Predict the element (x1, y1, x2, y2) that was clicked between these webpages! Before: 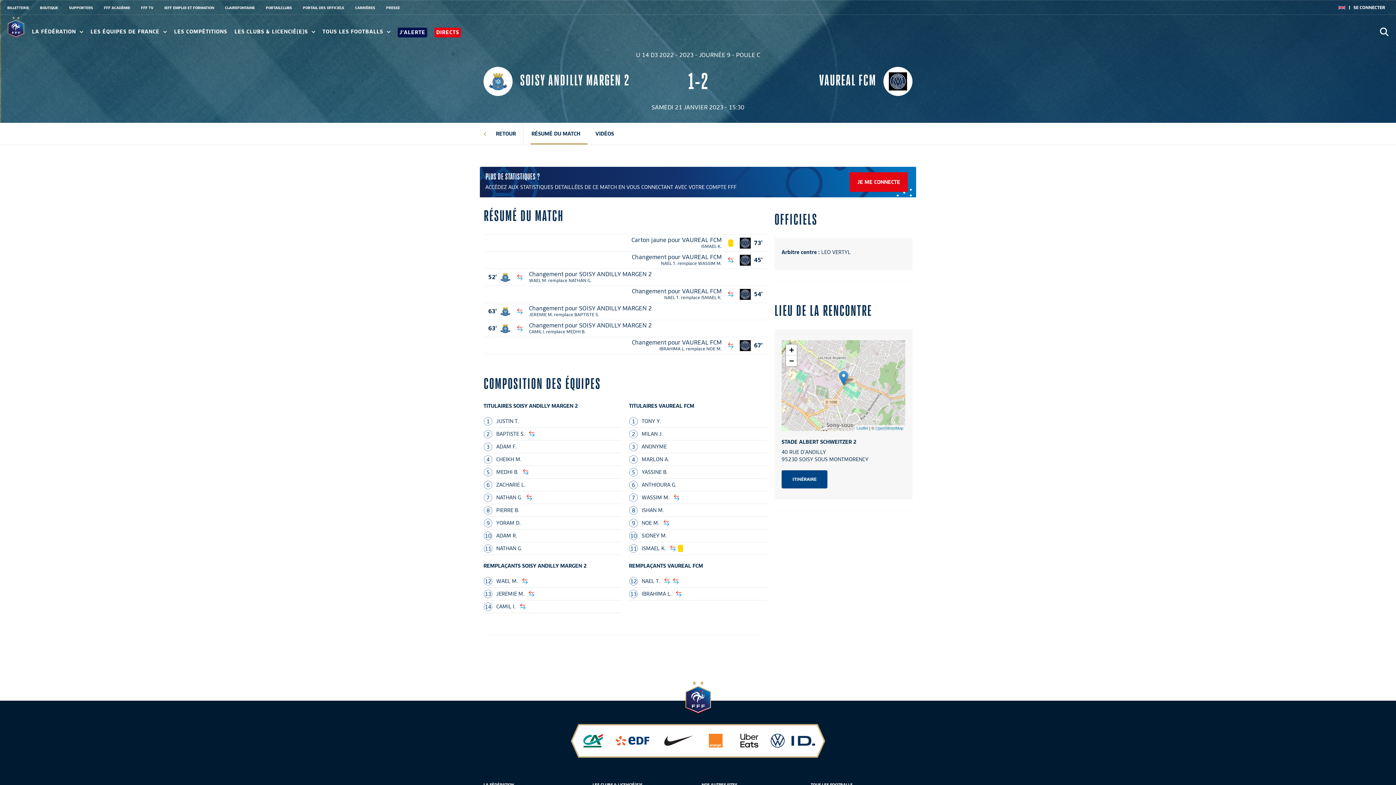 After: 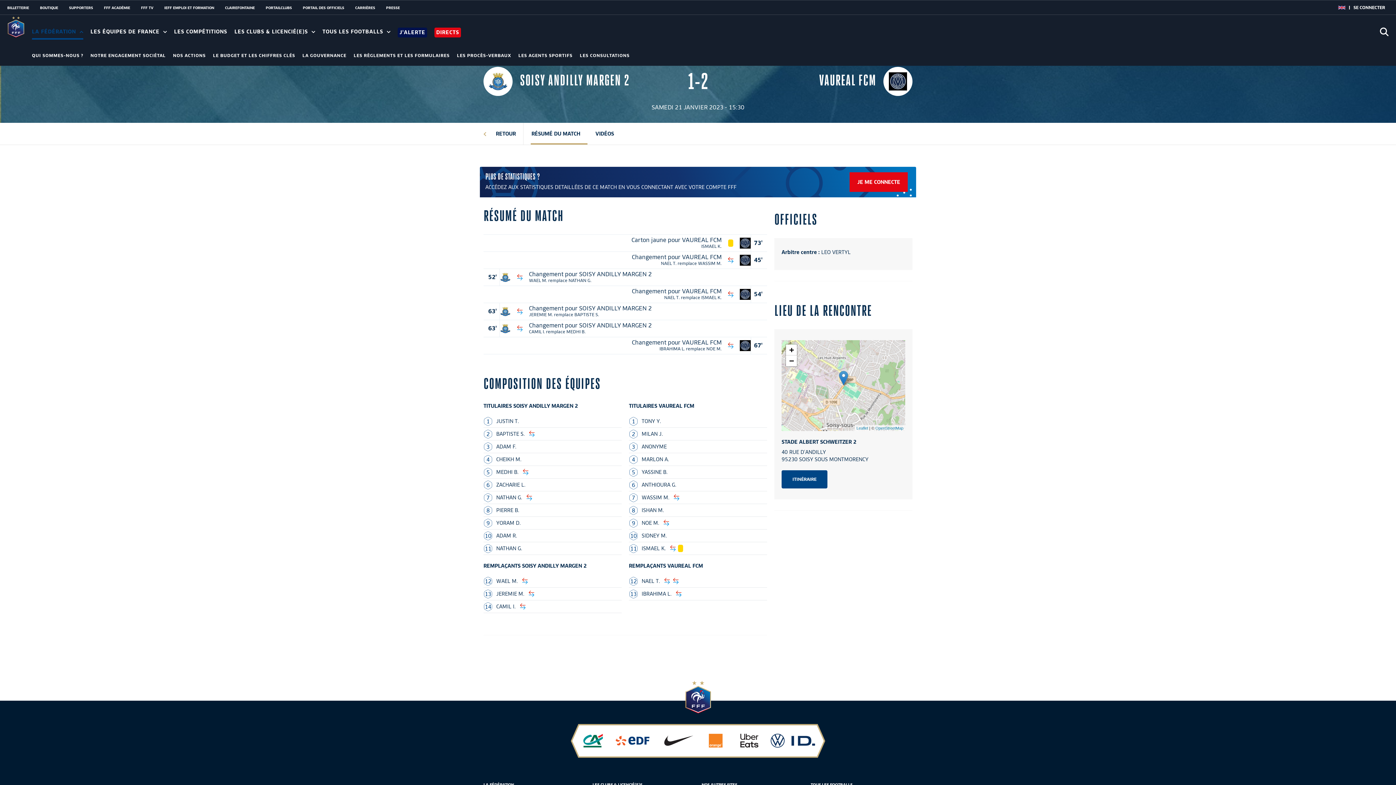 Action: label: LA FÉDÉRATION  bbox: (32, 29, 83, 34)